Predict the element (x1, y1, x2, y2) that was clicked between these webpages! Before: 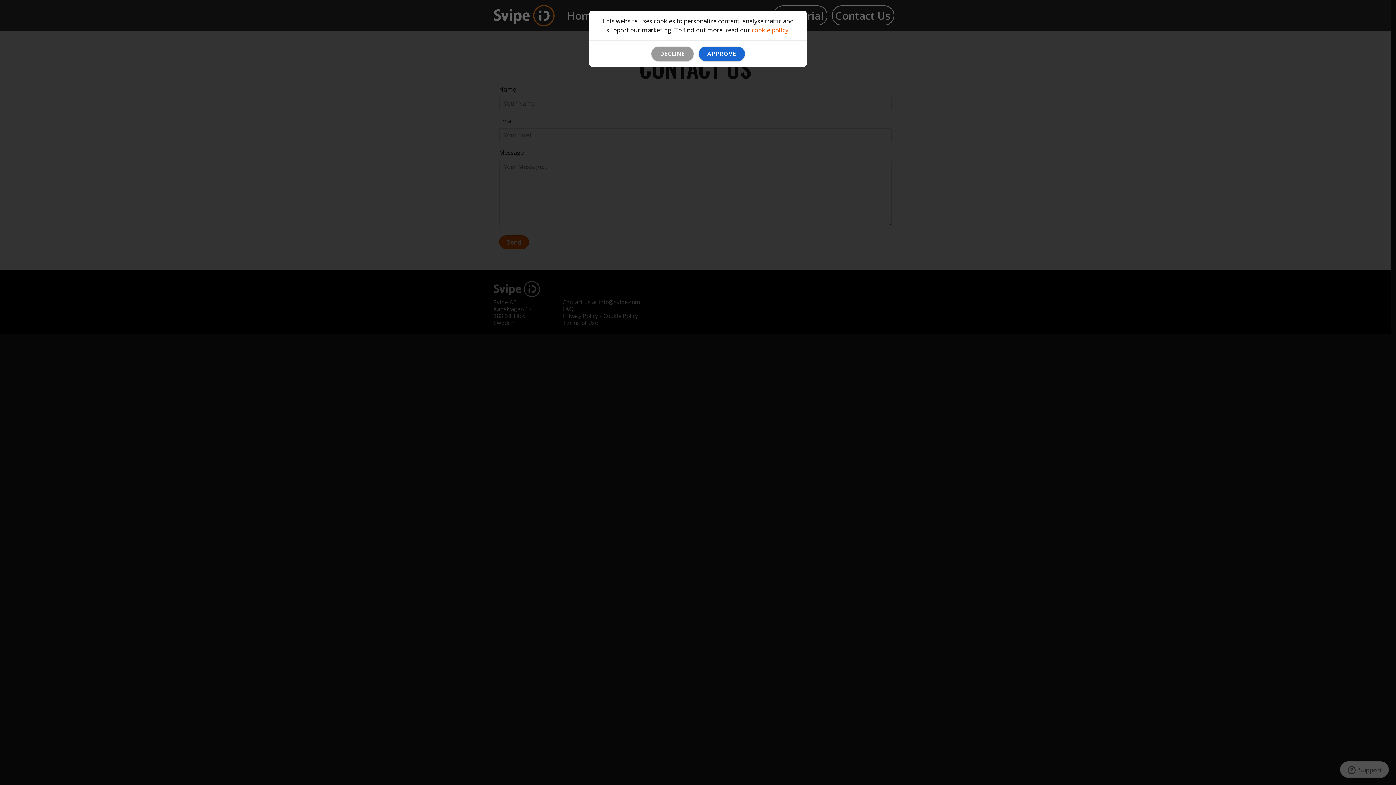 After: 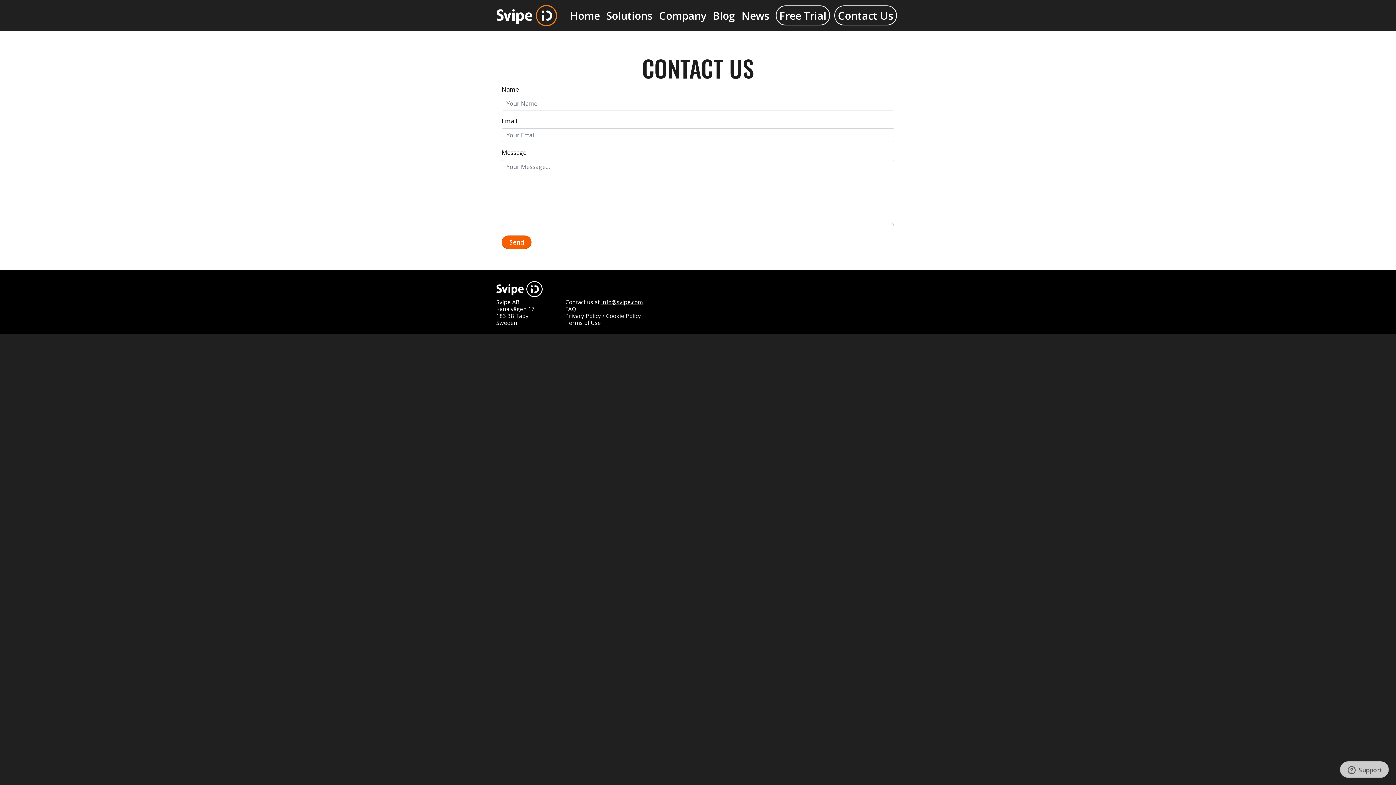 Action: bbox: (651, 46, 693, 61) label: DECLINE